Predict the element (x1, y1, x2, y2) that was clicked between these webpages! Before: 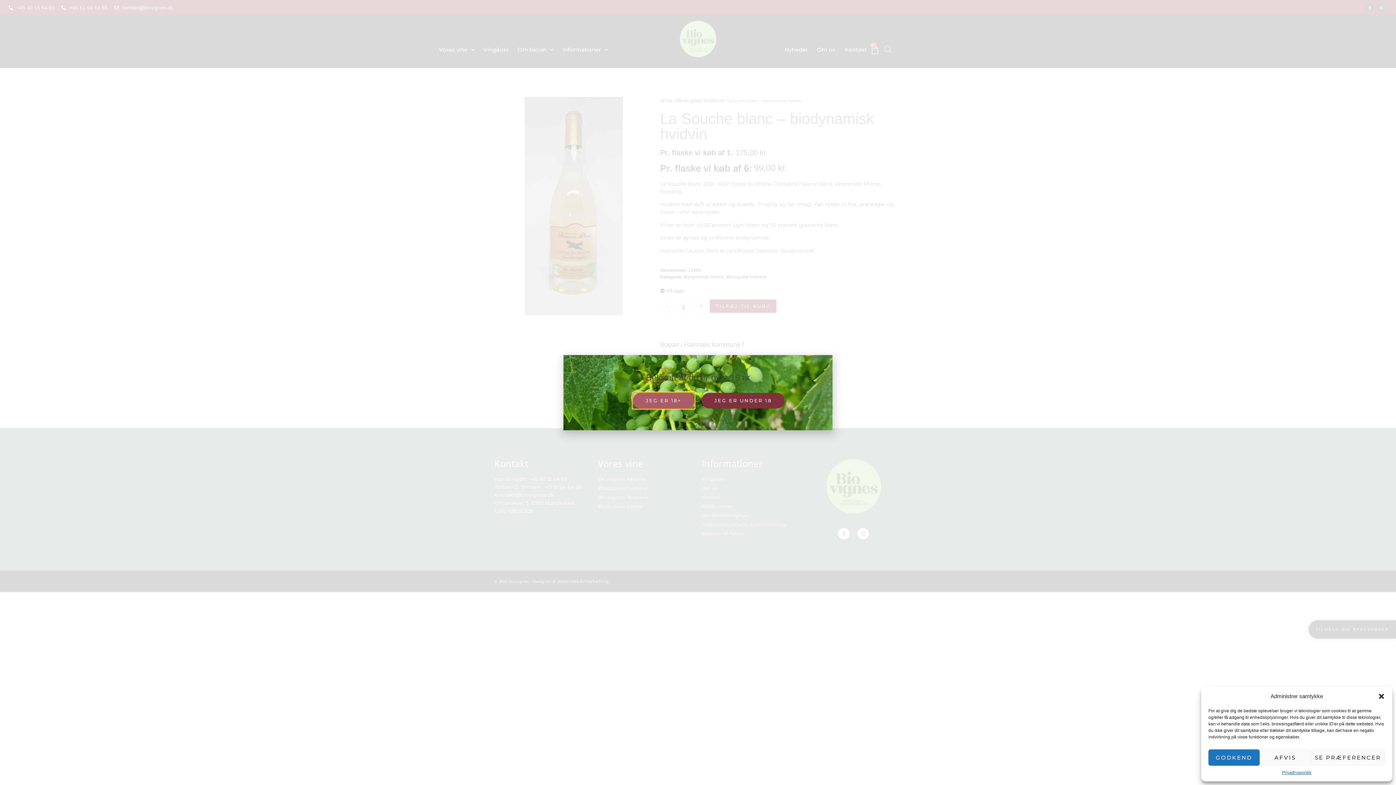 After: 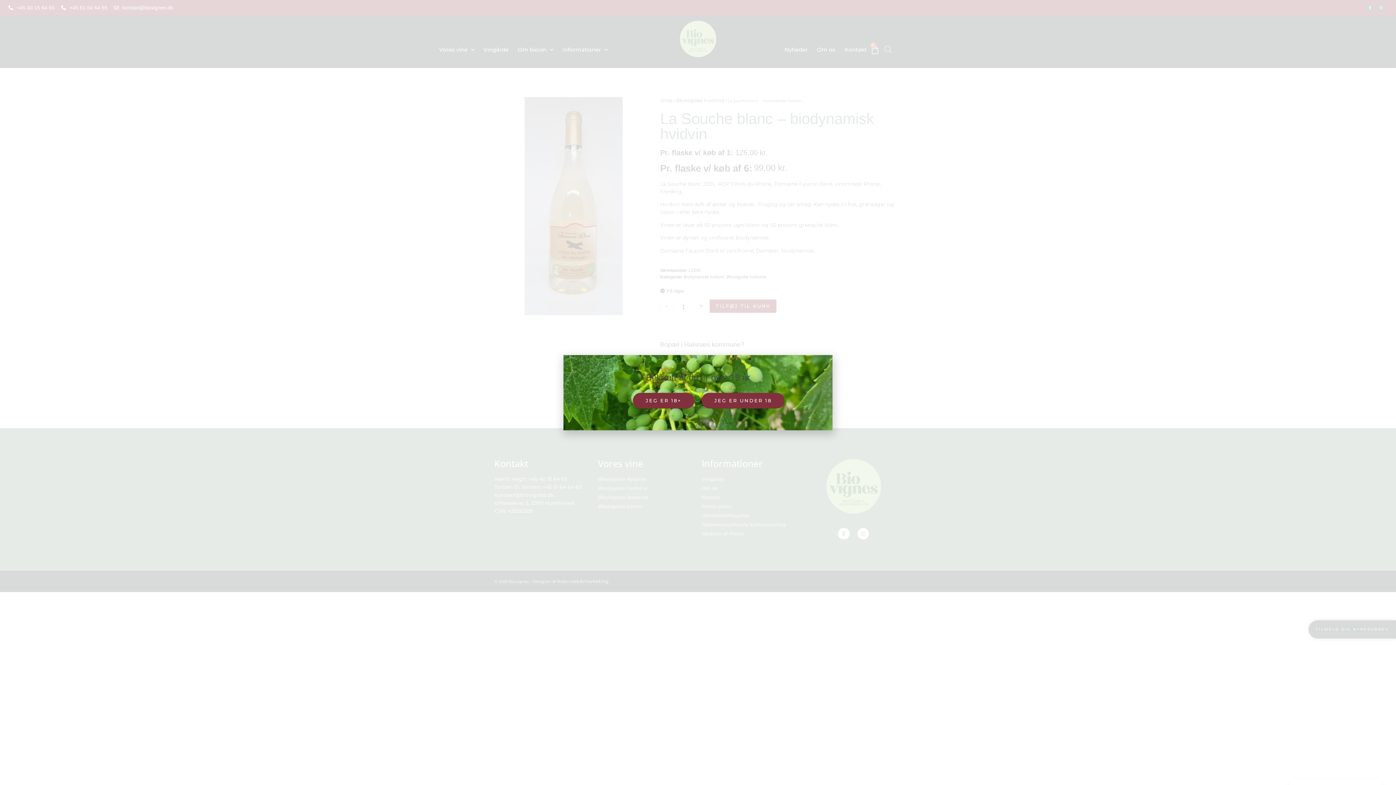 Action: label: Luk dialogboks bbox: (1378, 693, 1385, 700)